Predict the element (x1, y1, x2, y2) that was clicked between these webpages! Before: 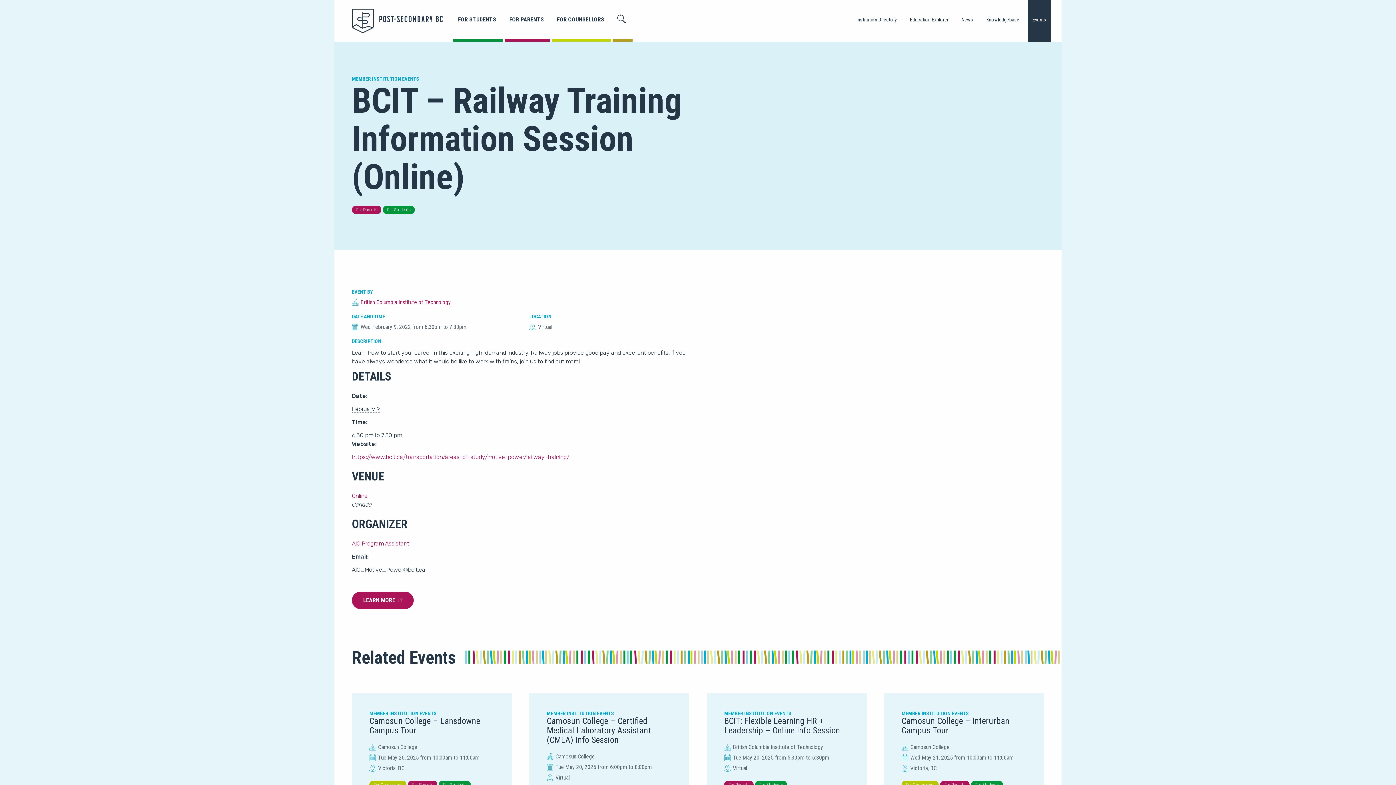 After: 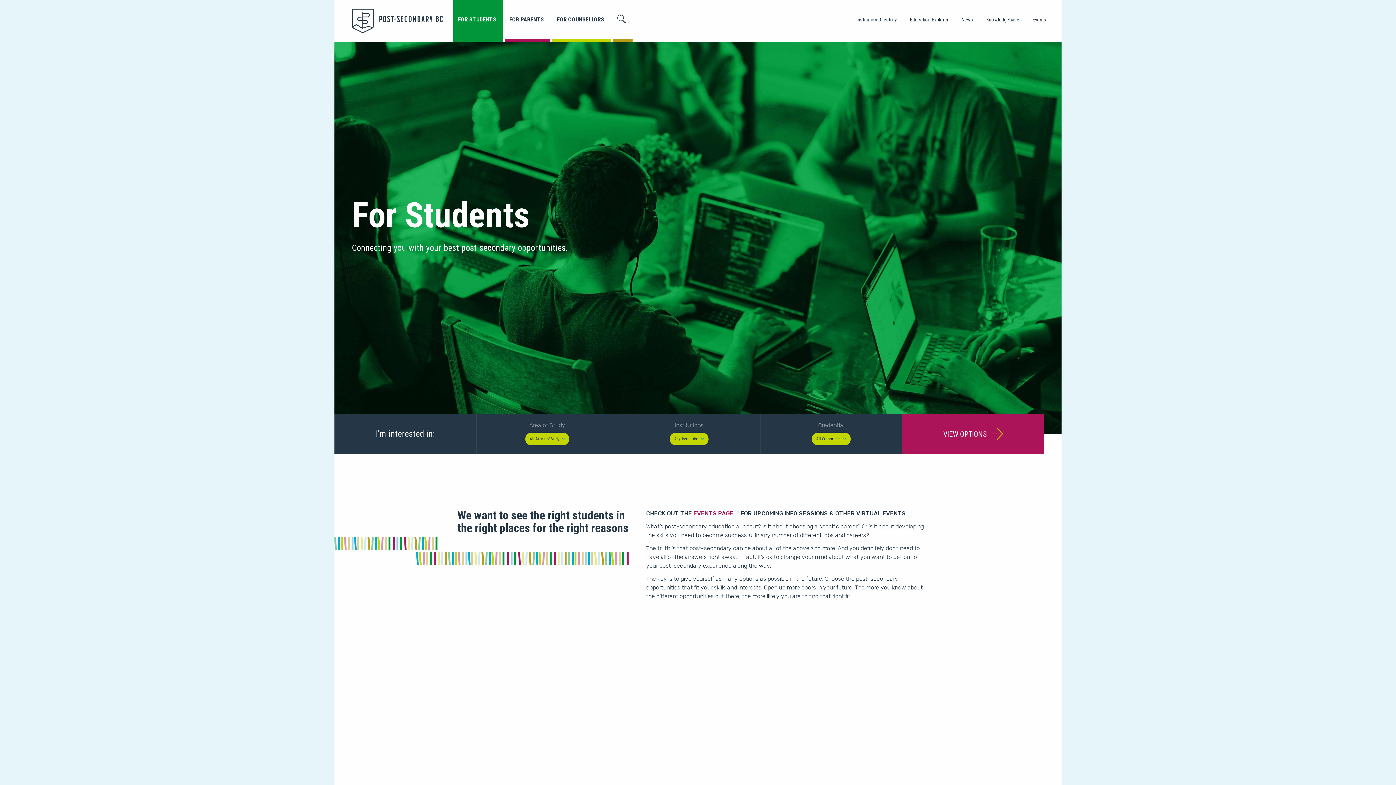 Action: bbox: (451, 0, 502, 41) label: FOR STUDENTS